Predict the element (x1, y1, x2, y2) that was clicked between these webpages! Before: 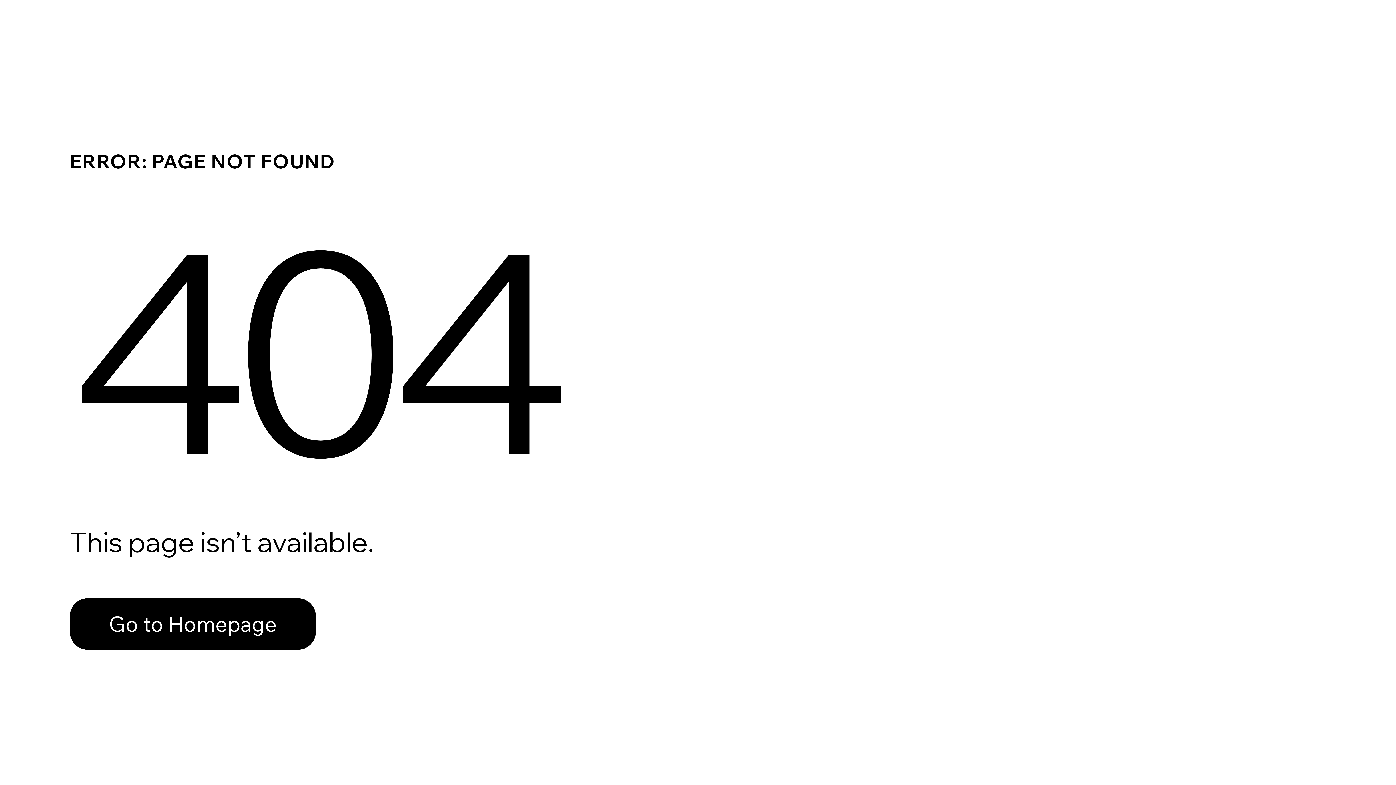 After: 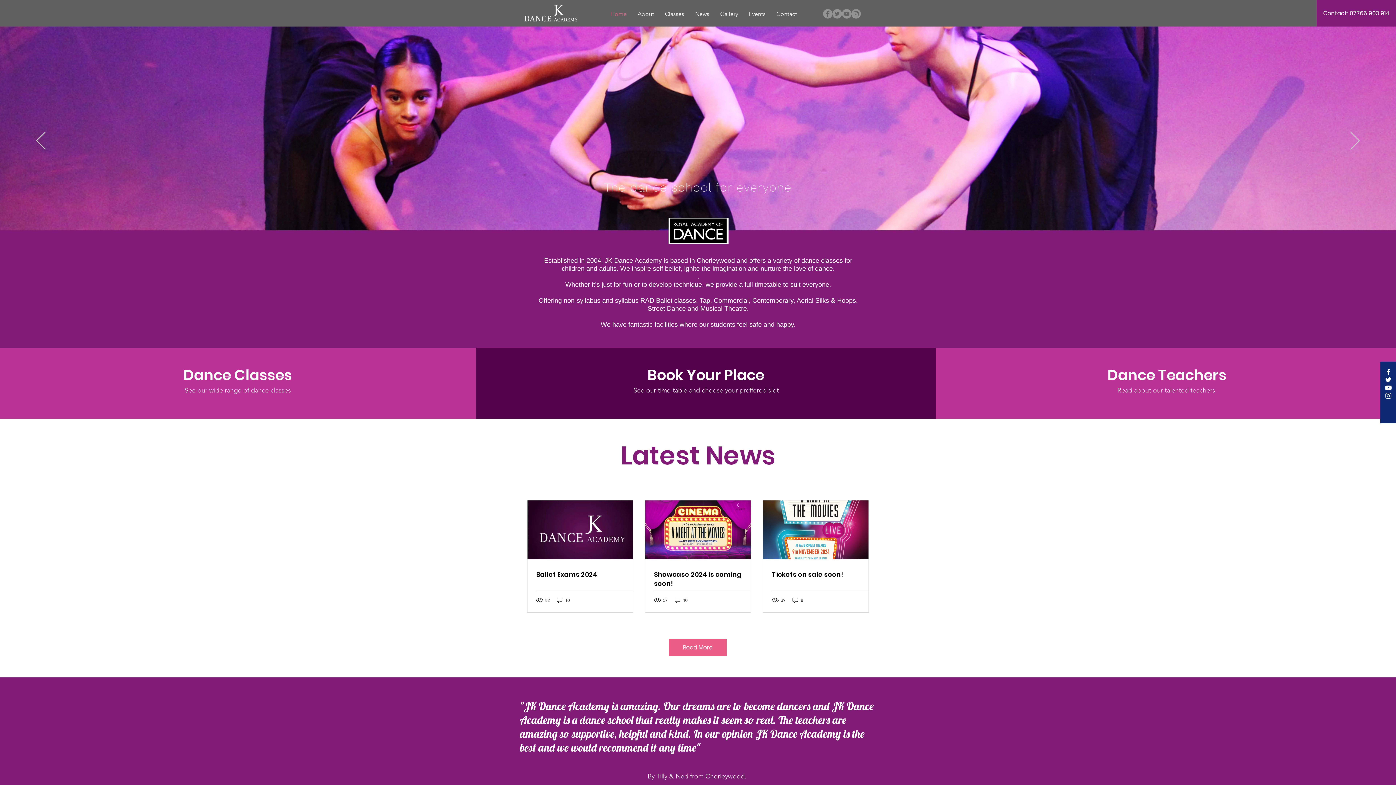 Action: label: Go to Homepage bbox: (69, 598, 316, 650)